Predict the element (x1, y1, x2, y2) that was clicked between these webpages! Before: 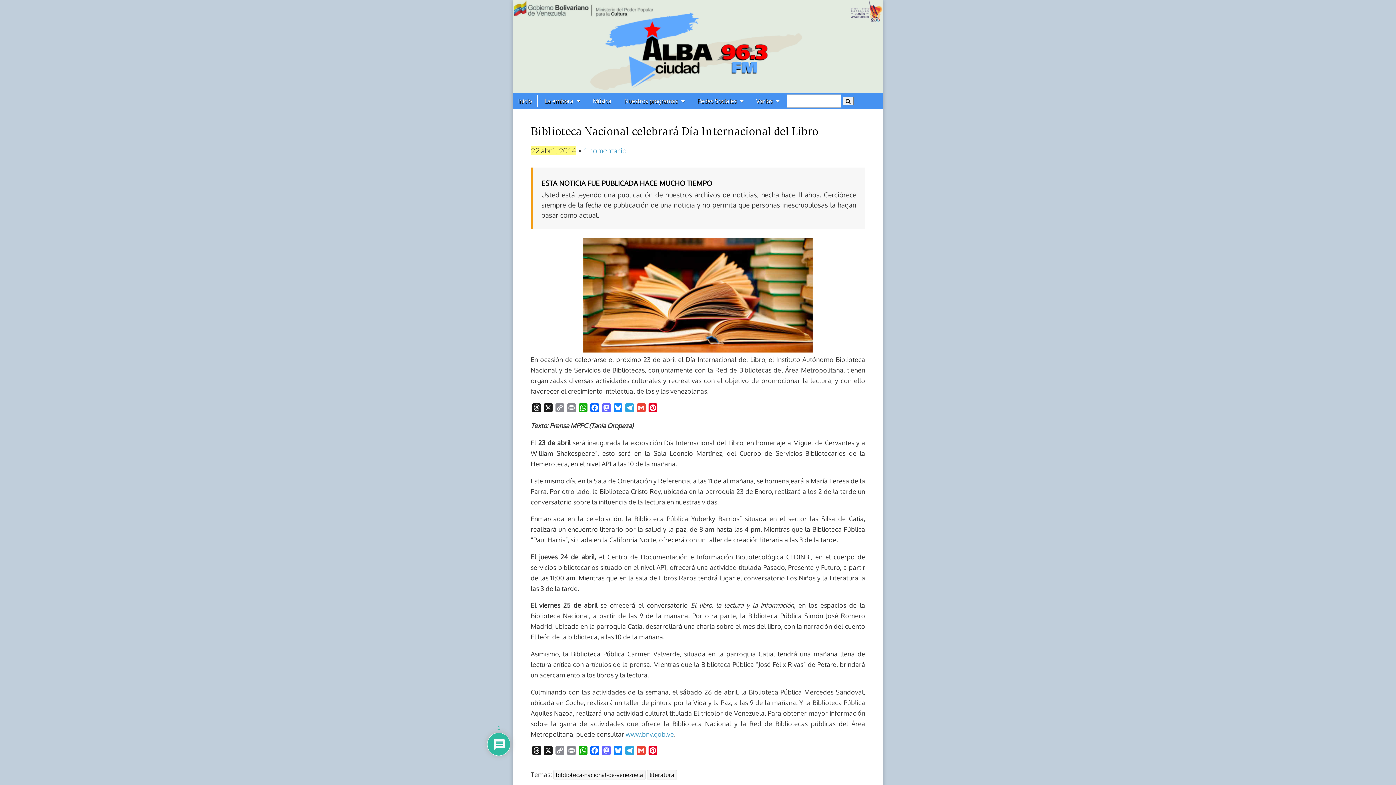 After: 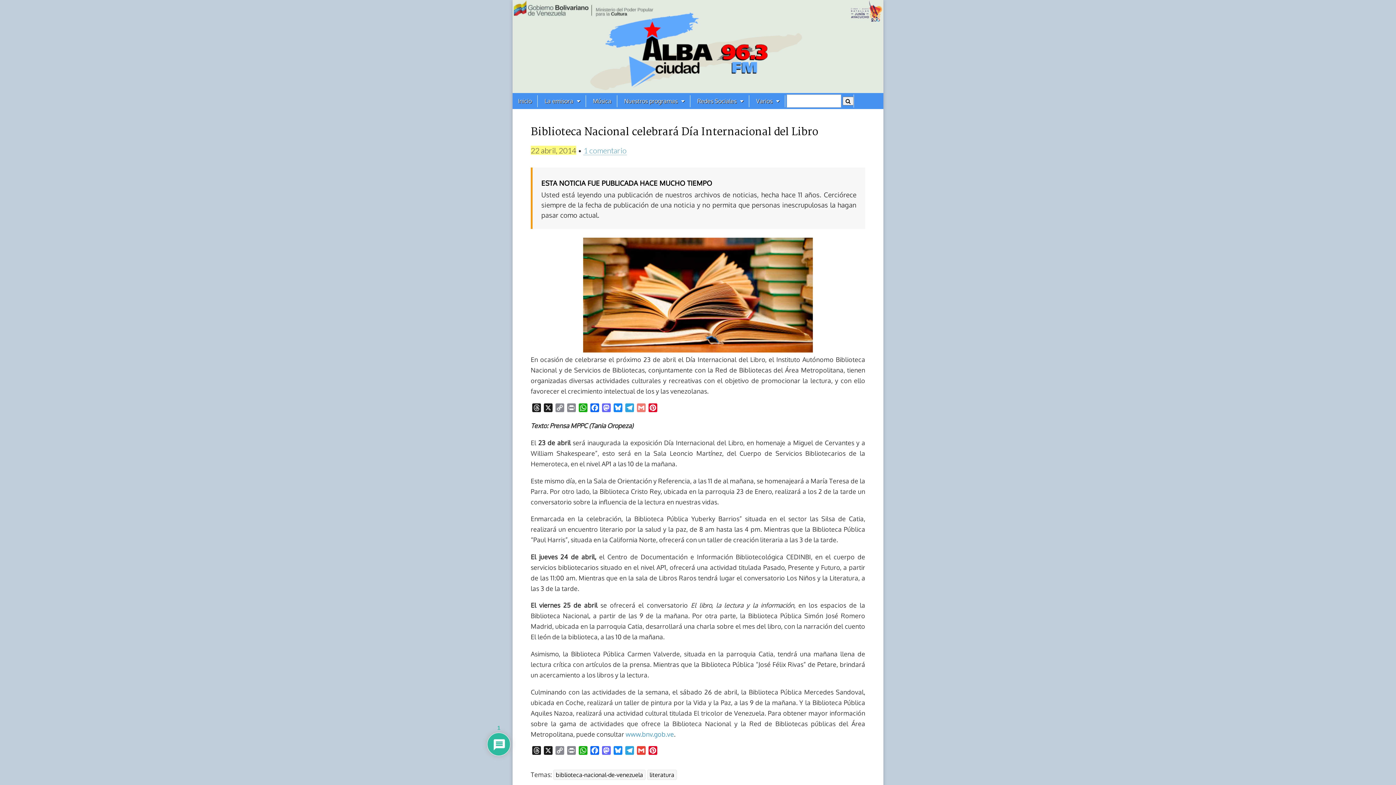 Action: bbox: (635, 403, 647, 414) label: Gmail